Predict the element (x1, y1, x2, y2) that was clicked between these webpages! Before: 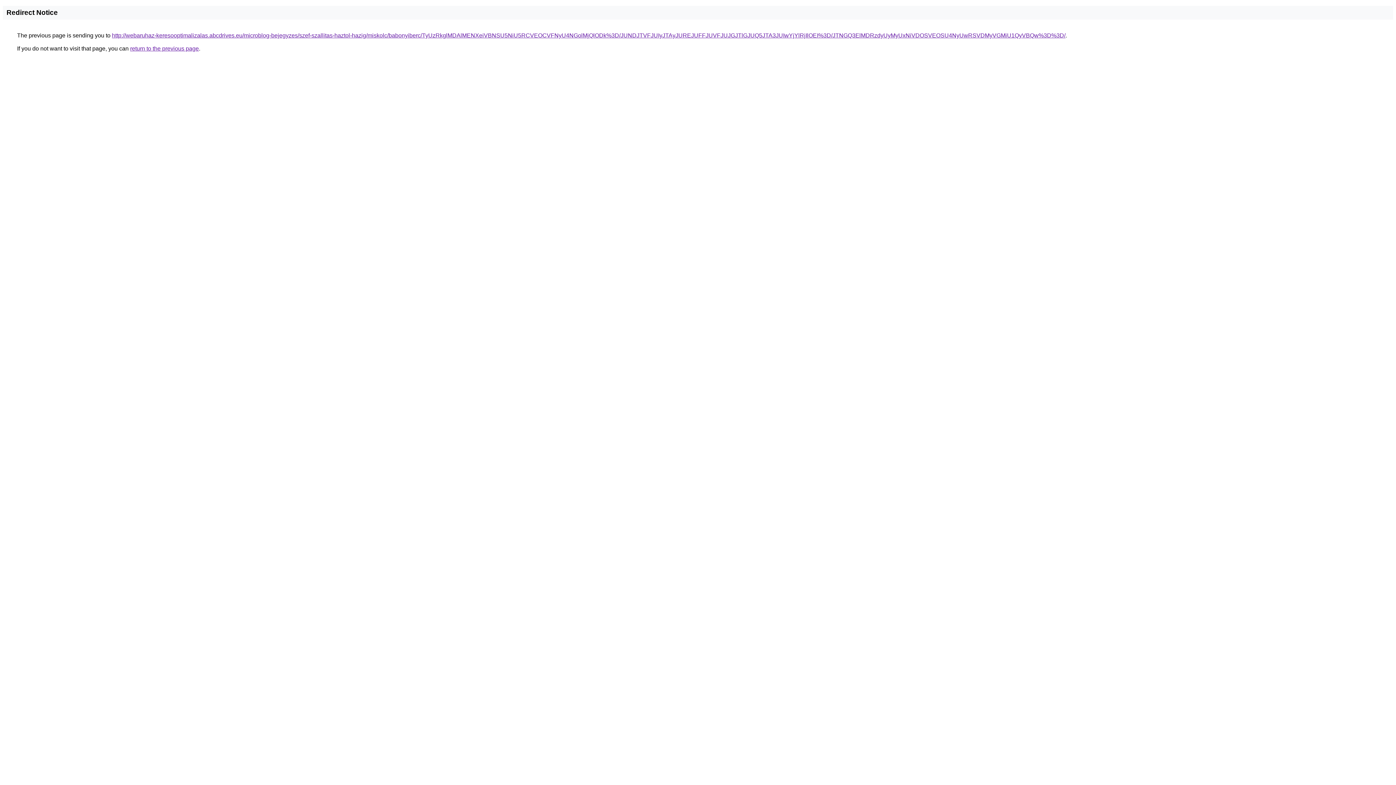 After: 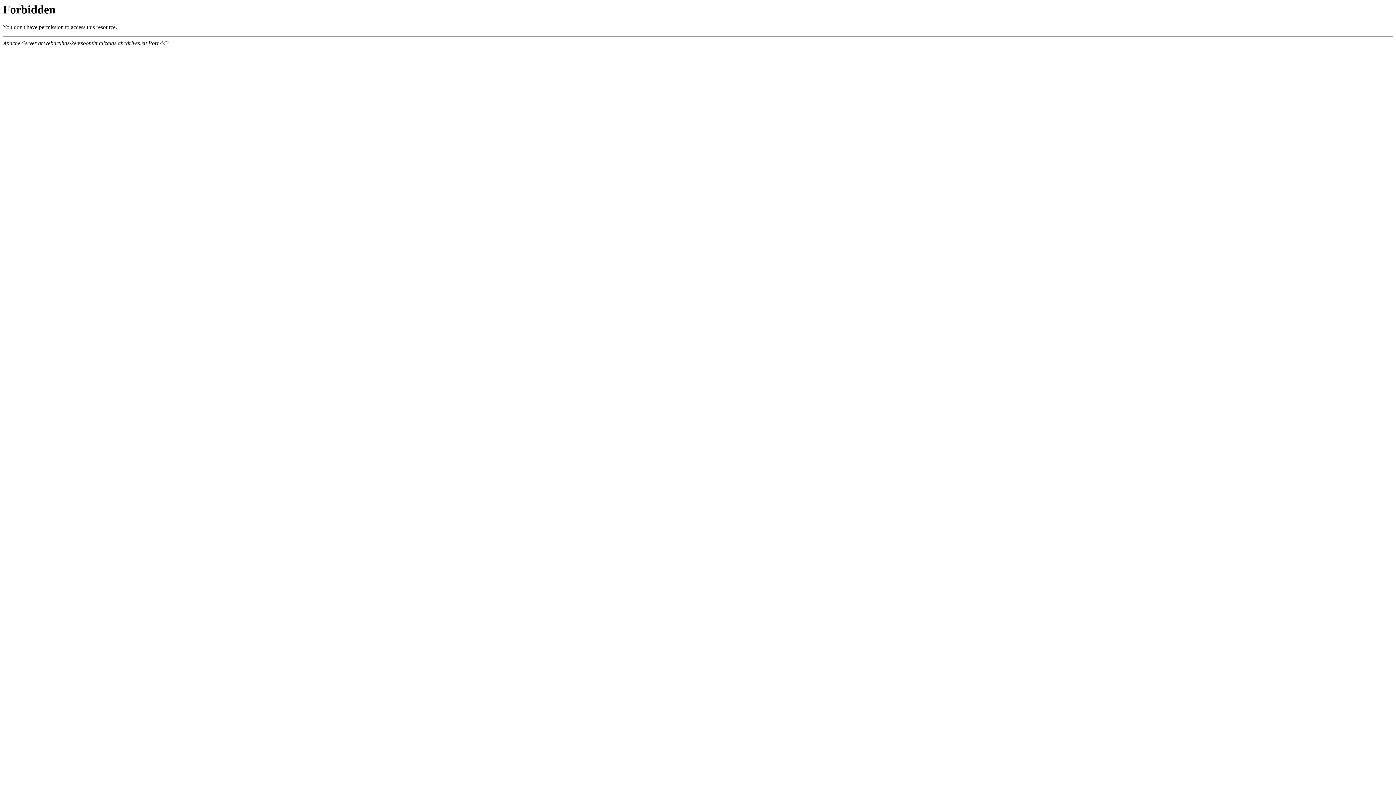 Action: label: http://webaruhaz-keresooptimalizalas.abcdrives.eu/microblog-bejegyzes/szef-szallitas-haztol-hazig/miskolc/babonyiberc/TyUzRkglMDAlMENXeiVBNSU5NiU5RCVEOCVFNyU4NGolMjQlODk%3D/JUNDJTVFJUIyJTAyJUREJUFFJUVFJUJGJTlGJUQ5JTA3JUIwYjYlRjIlOEI%3D/JTNGQ3ElMDRzdyUyMyUxNiVDOSVEOSU4NyUwRSVDMyVGMiU1QyVBQw%3D%3D/ bbox: (112, 32, 1065, 38)